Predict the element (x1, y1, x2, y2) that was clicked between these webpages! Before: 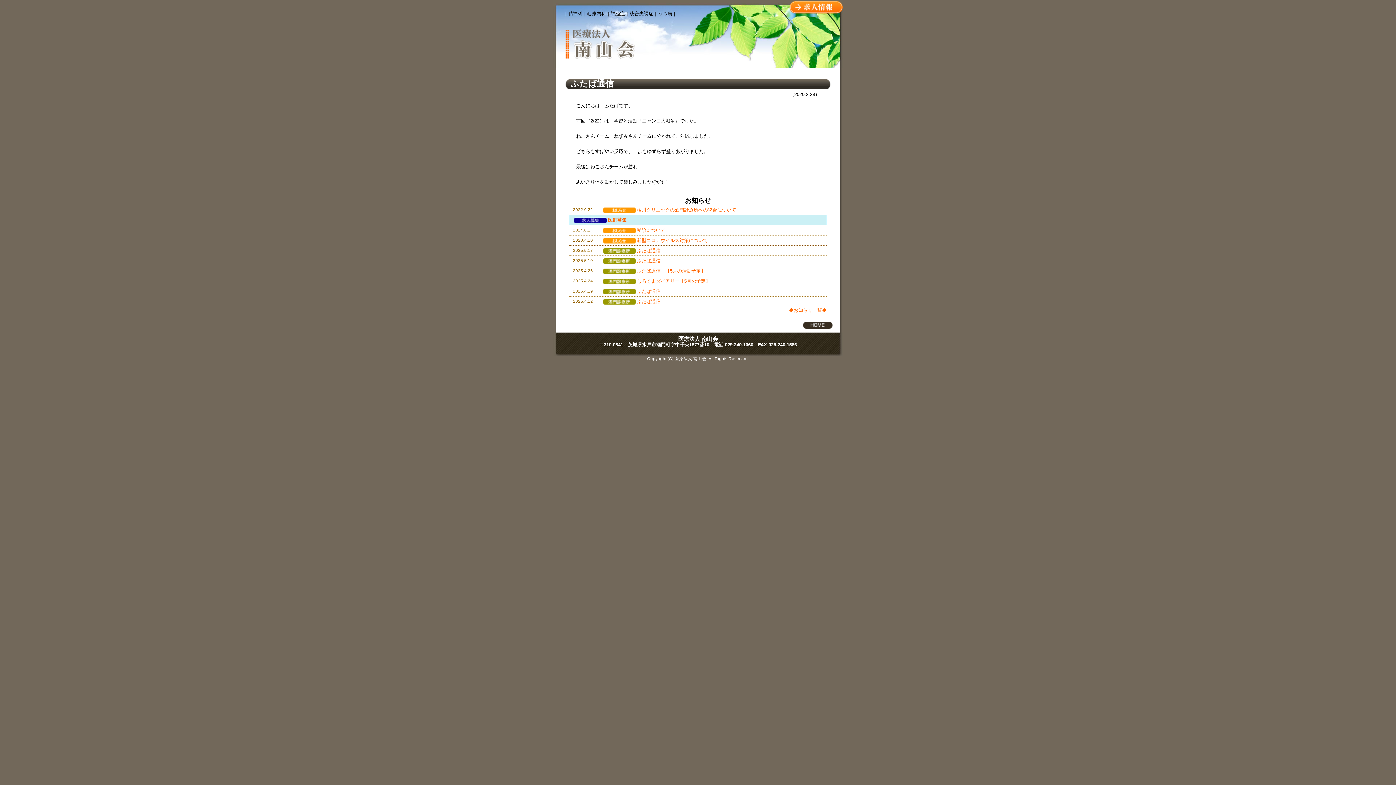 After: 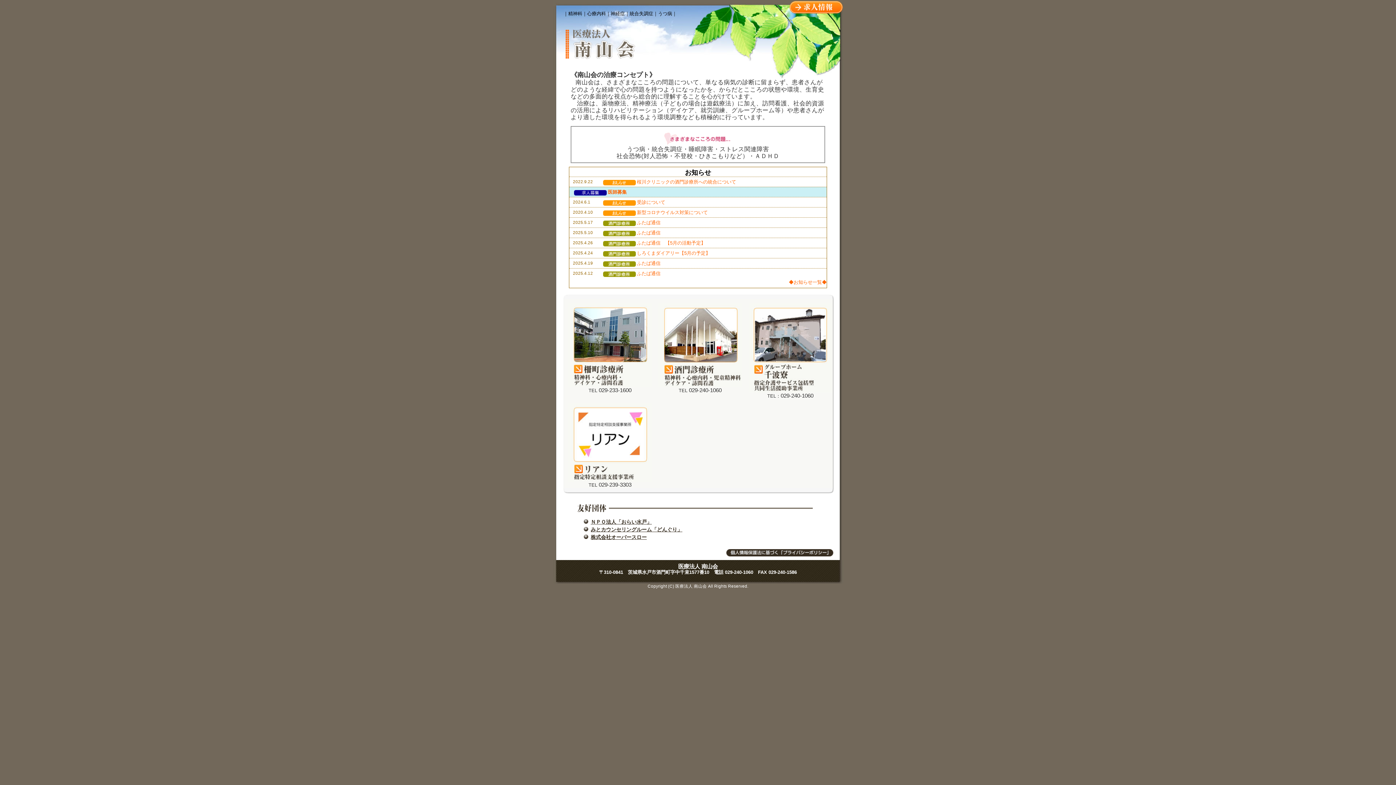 Action: bbox: (563, 59, 637, 65)